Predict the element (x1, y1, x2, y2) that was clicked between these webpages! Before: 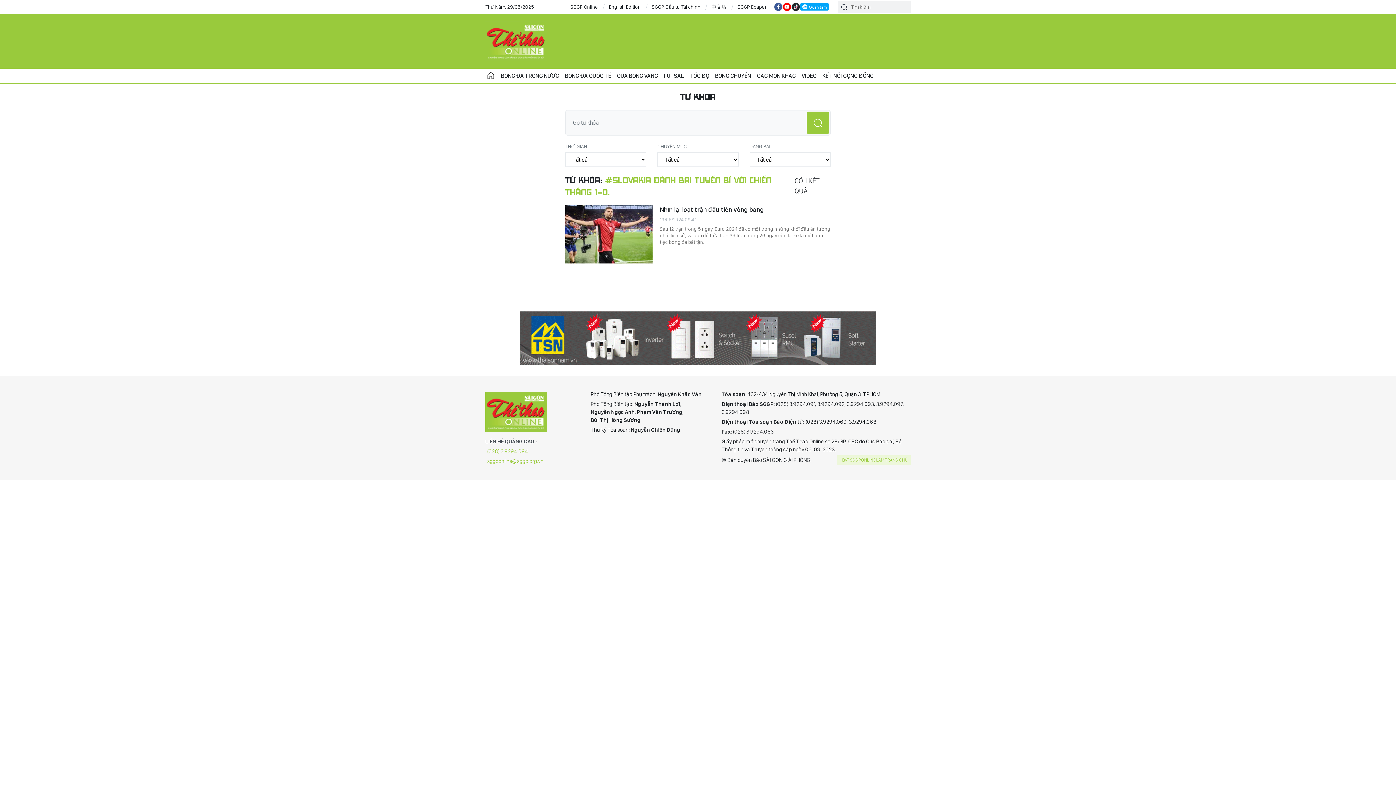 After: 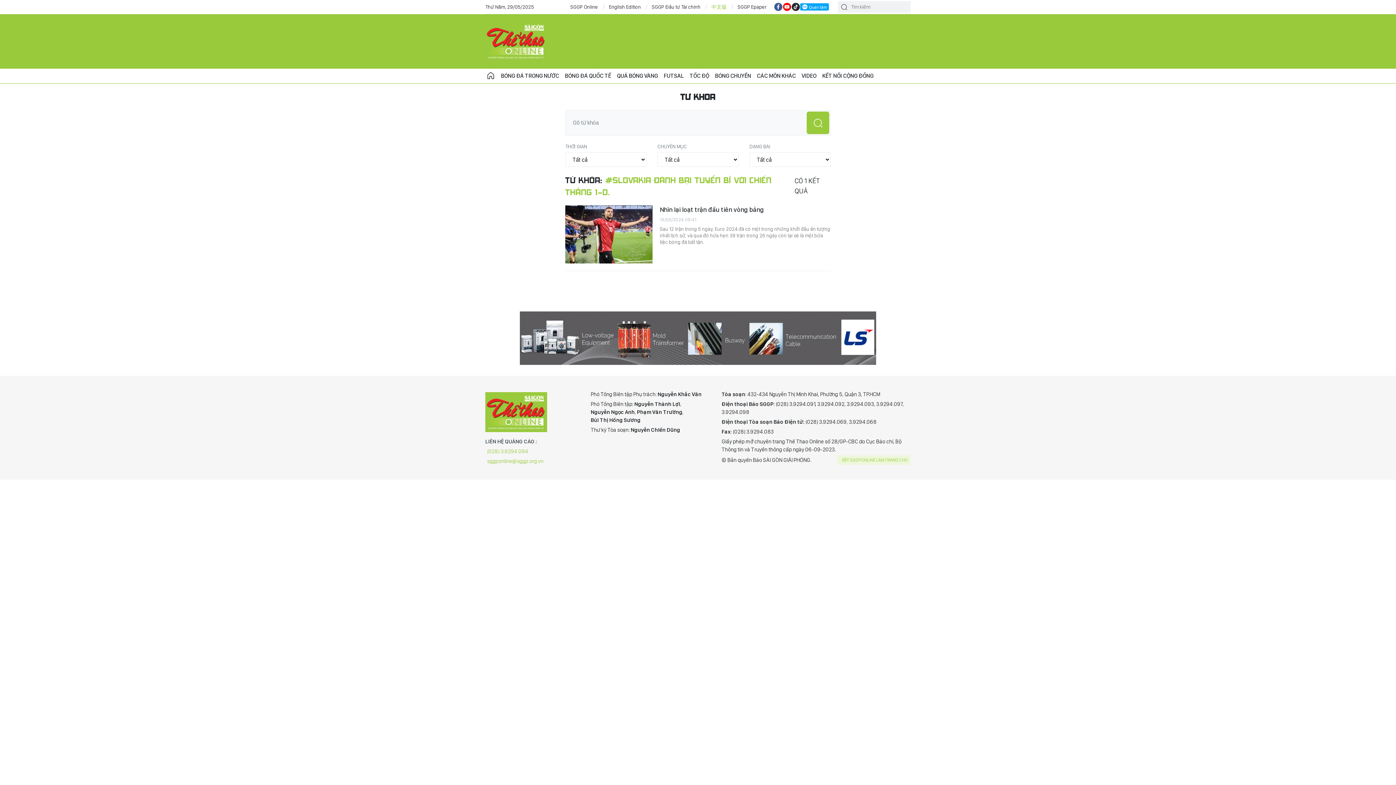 Action: bbox: (711, 3, 726, 10) label: 中文版